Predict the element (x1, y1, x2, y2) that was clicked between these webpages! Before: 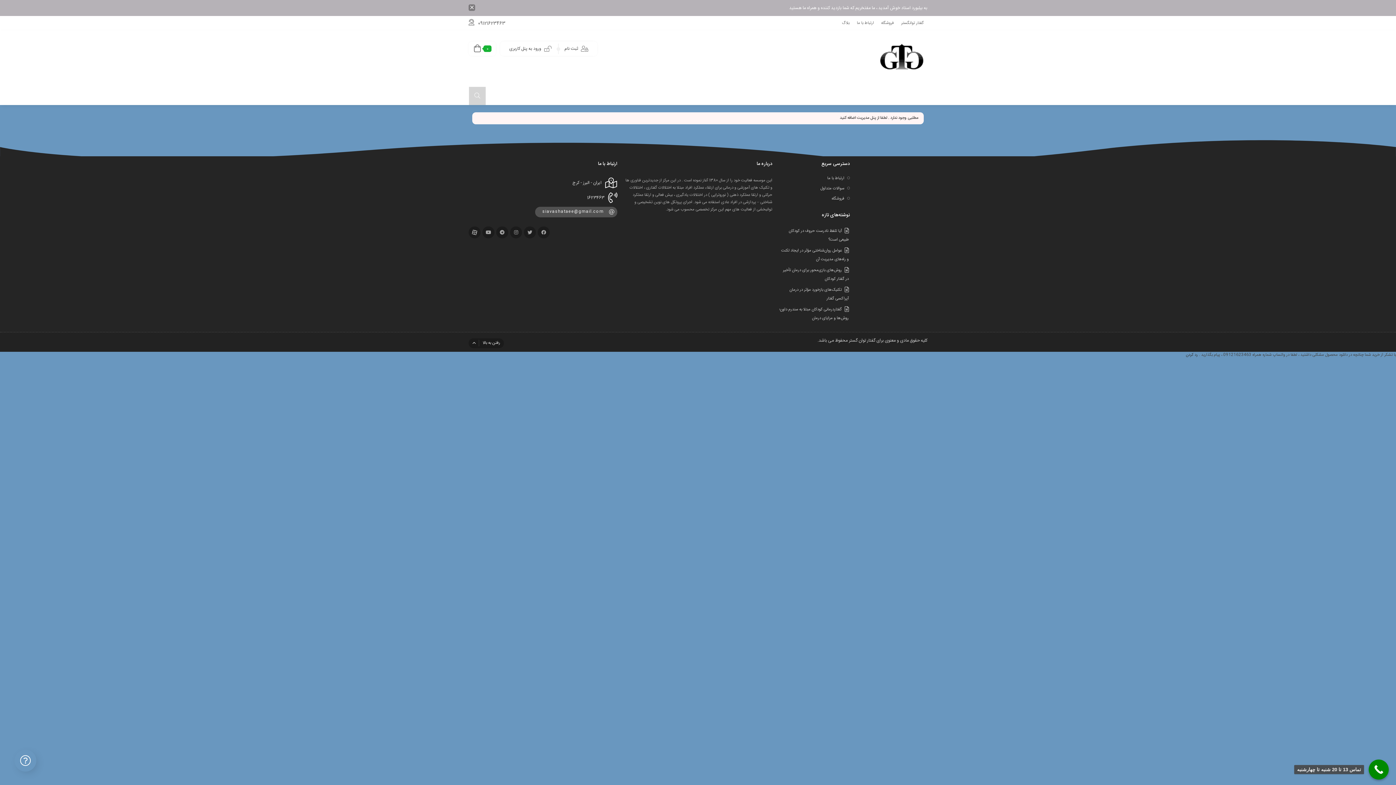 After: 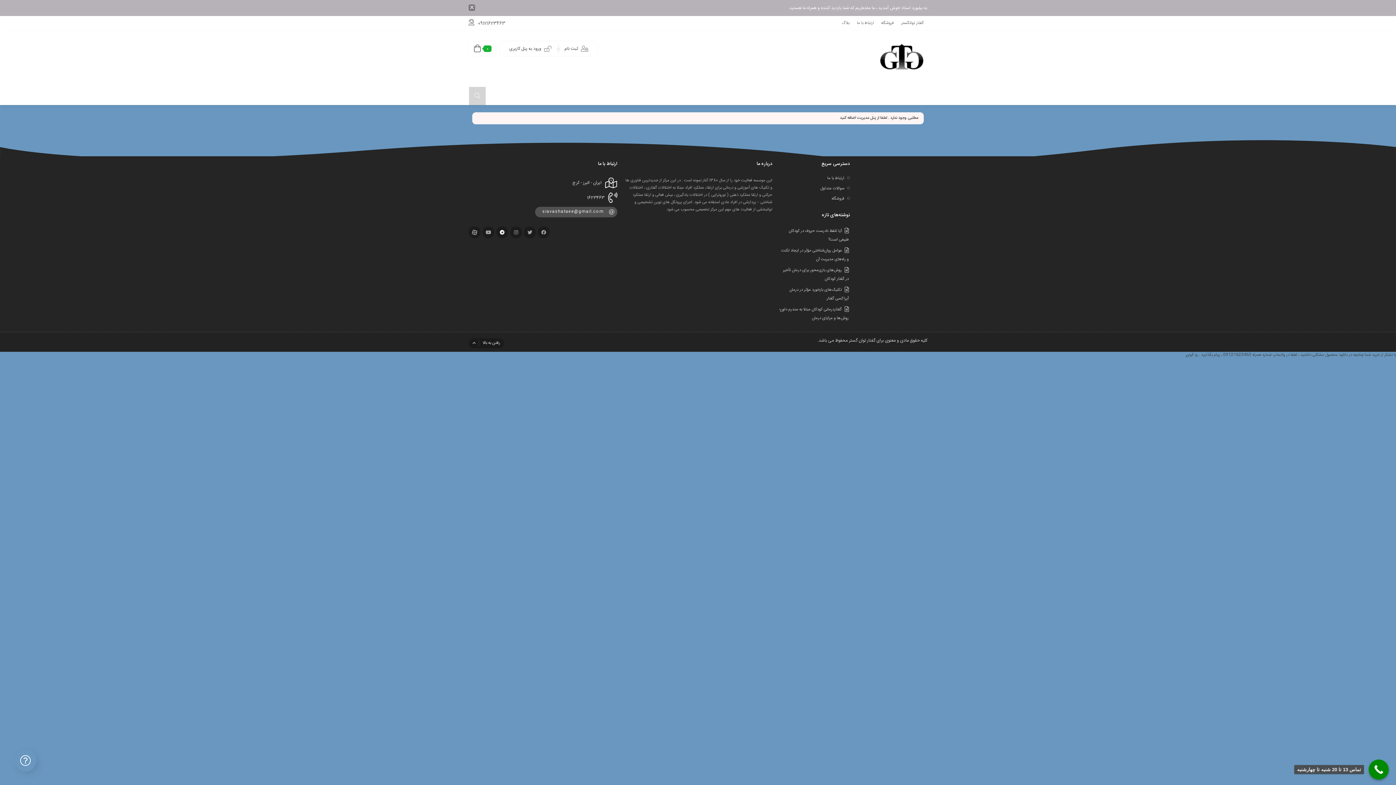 Action: bbox: (496, 226, 508, 238)